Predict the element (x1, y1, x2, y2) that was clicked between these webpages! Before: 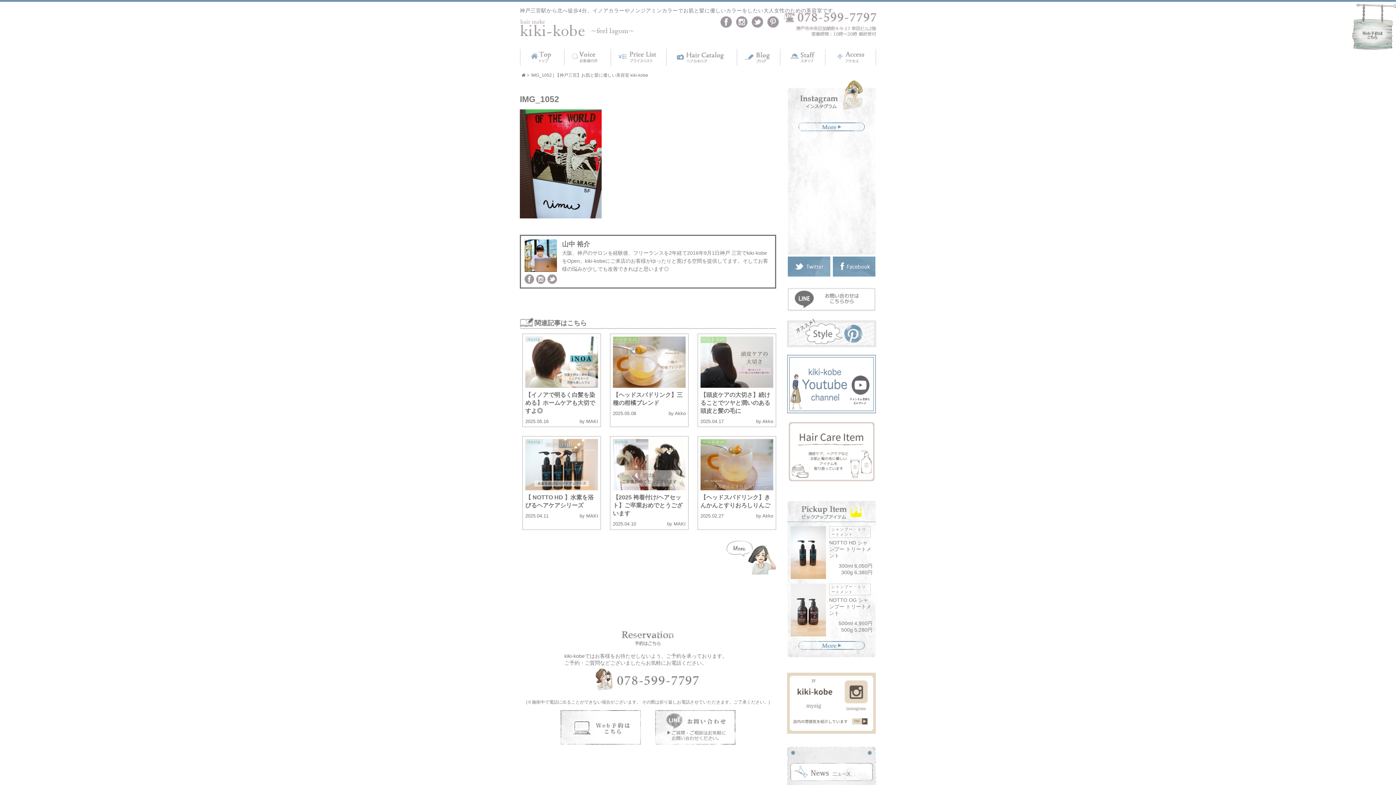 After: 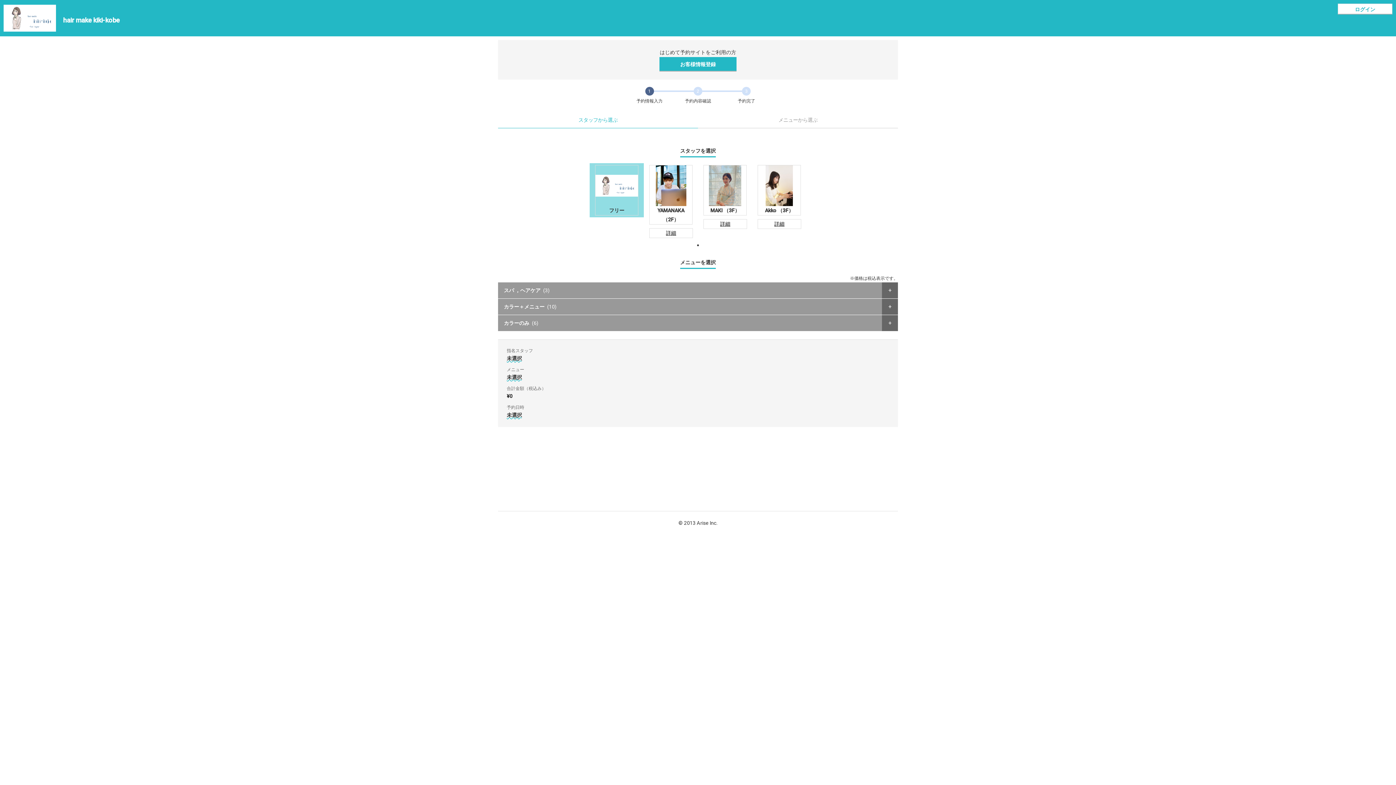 Action: bbox: (1352, 23, 1396, 29)